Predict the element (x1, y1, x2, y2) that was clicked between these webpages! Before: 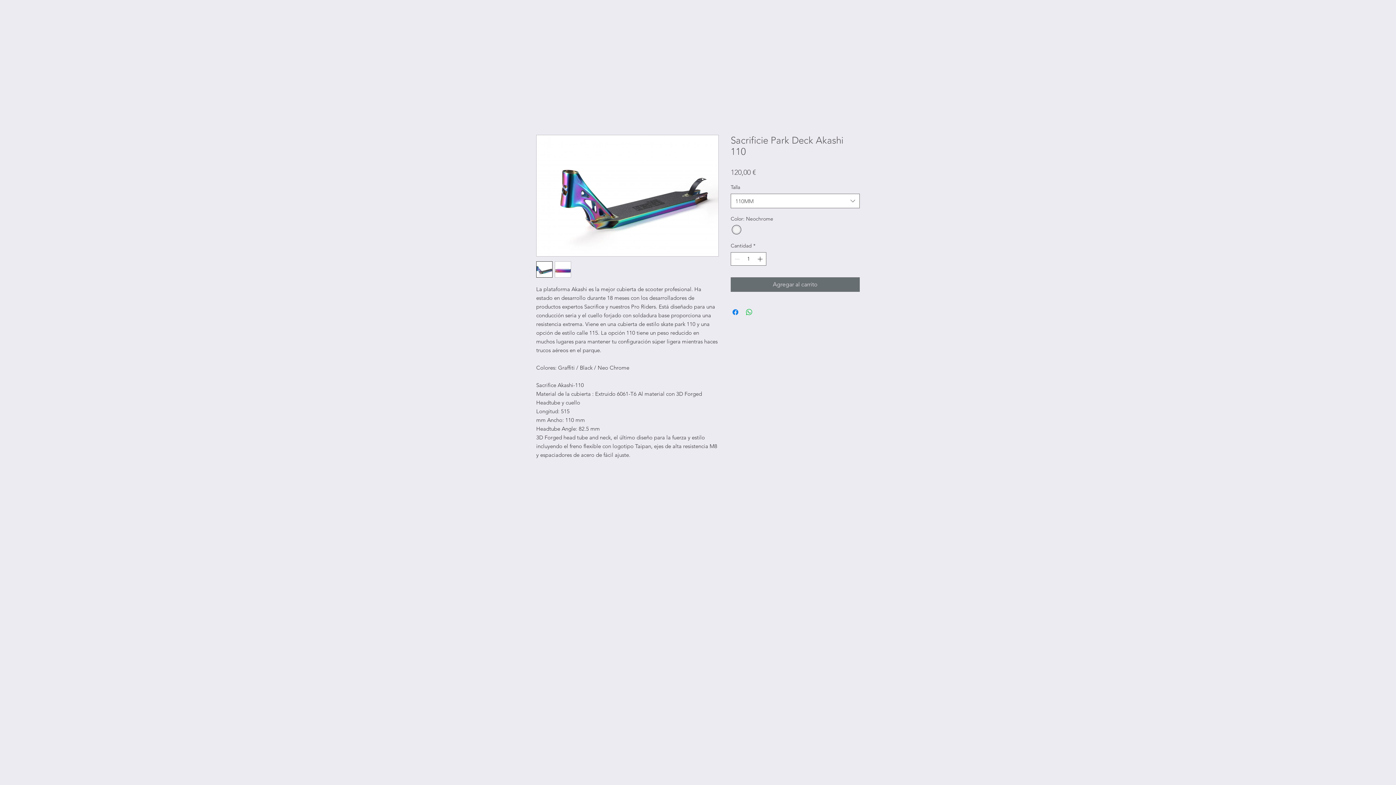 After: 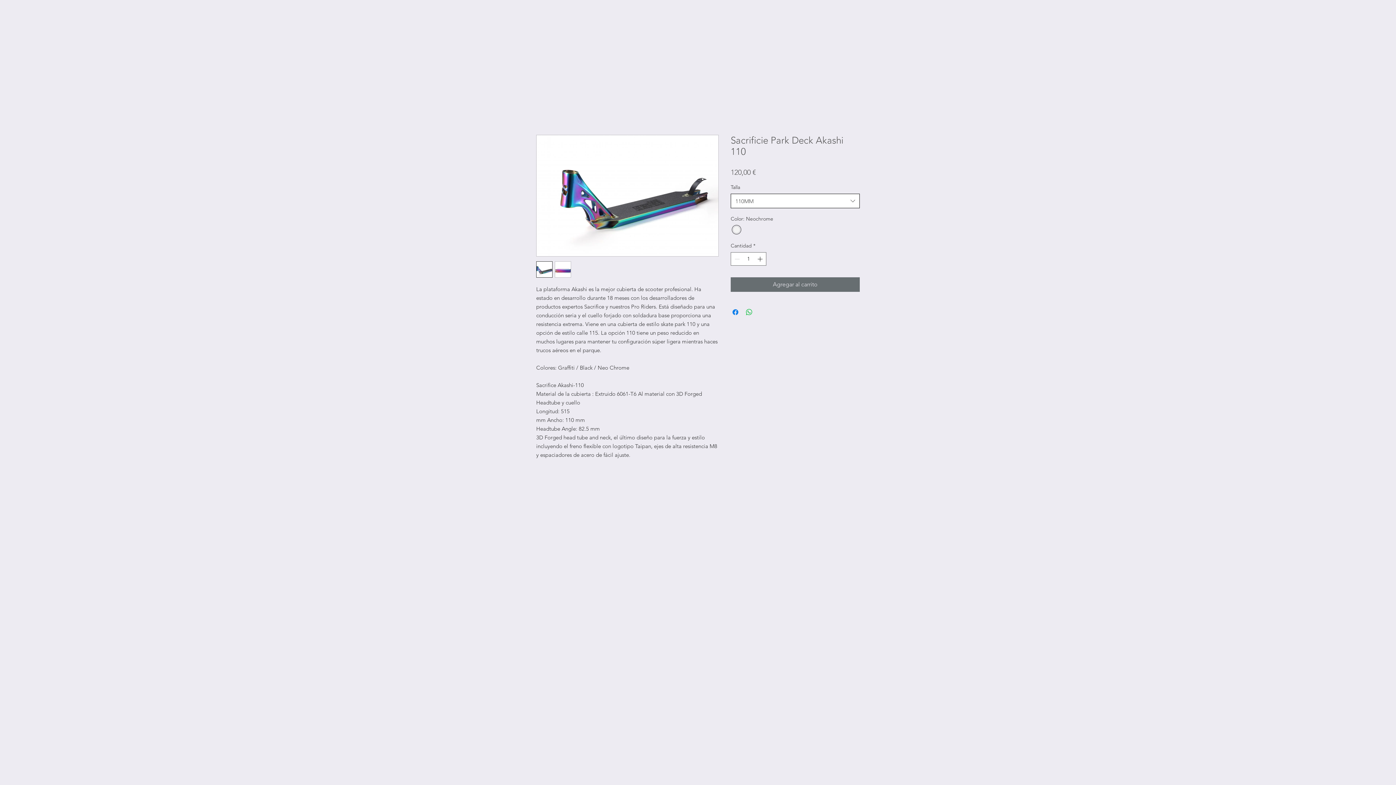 Action: bbox: (730, 193, 860, 208) label: 110MM